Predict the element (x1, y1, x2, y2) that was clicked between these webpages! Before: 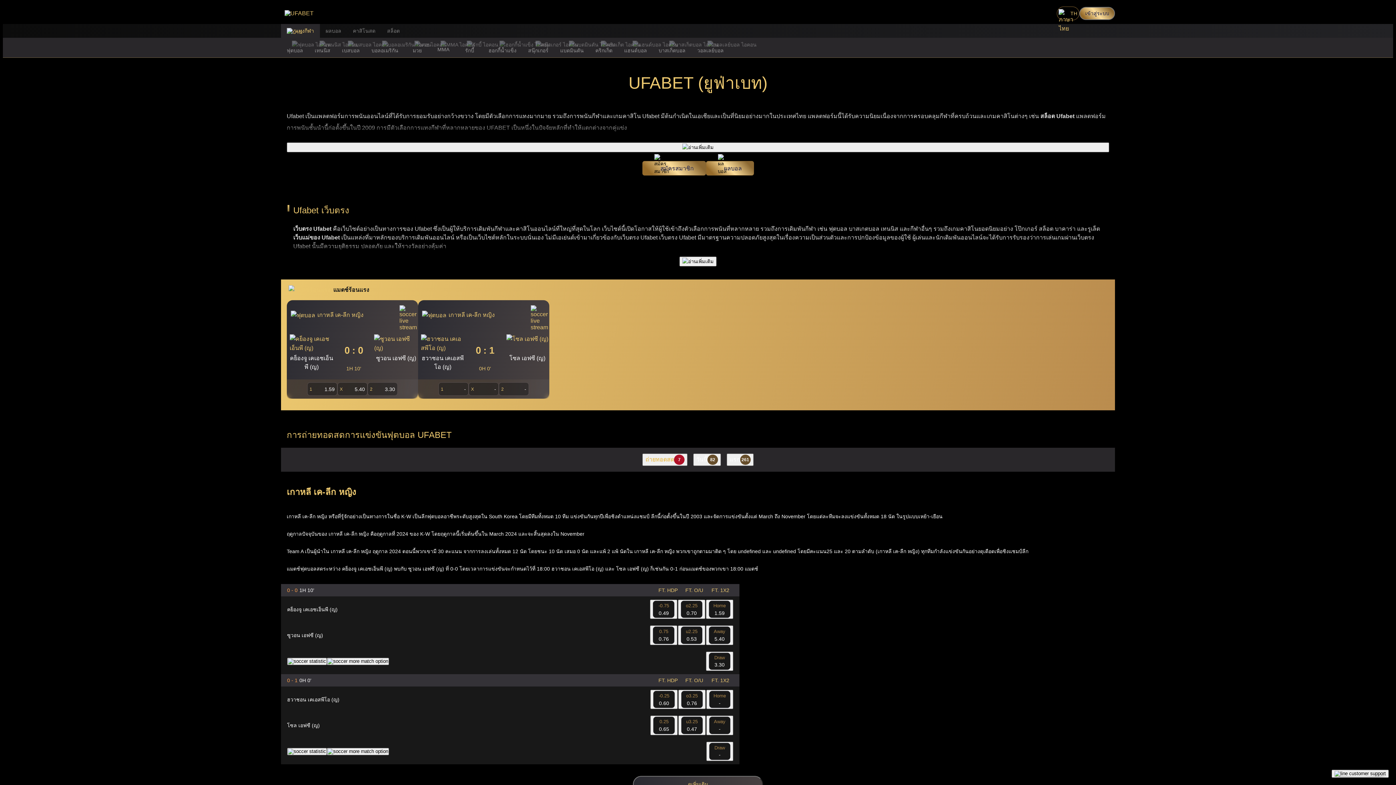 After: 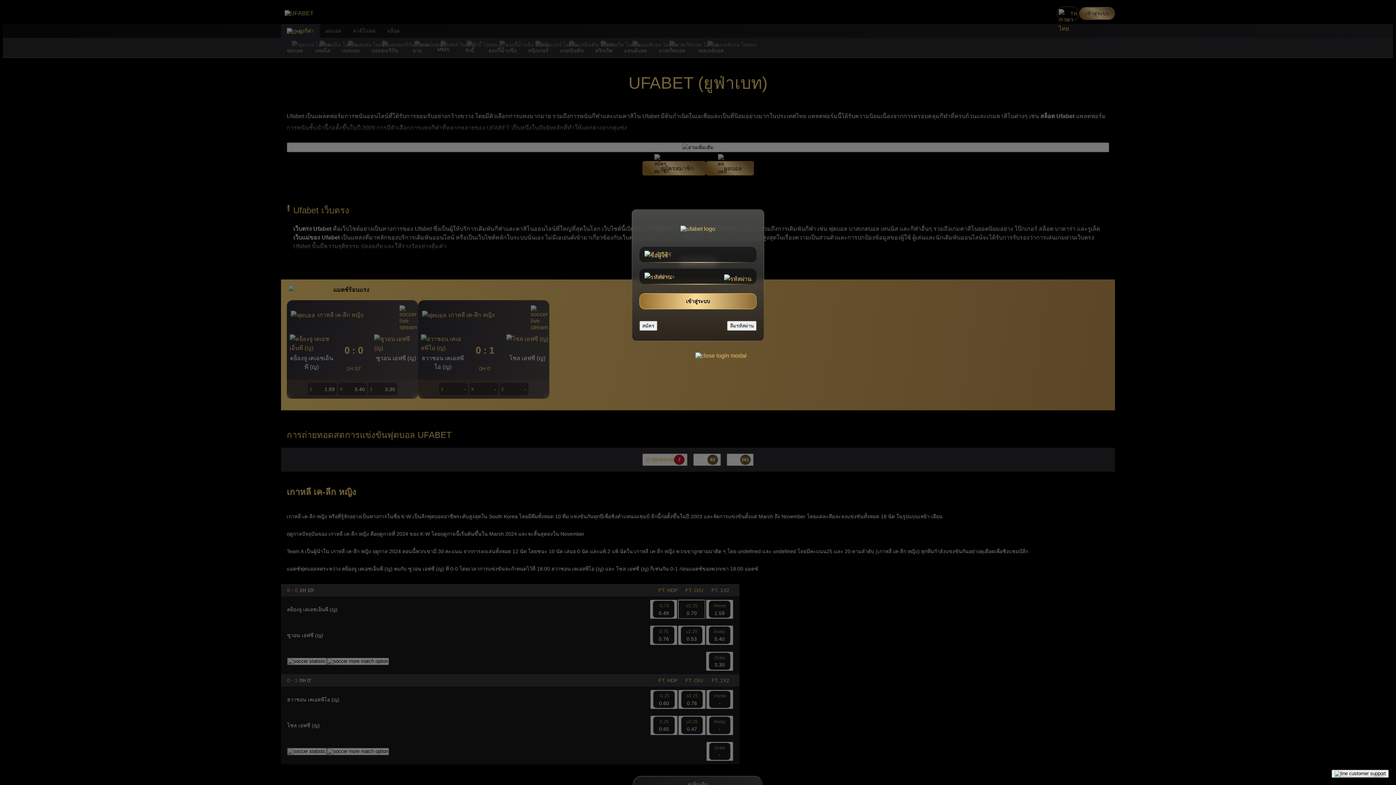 Action: bbox: (678, 600, 705, 619) label: o2.25
0.70